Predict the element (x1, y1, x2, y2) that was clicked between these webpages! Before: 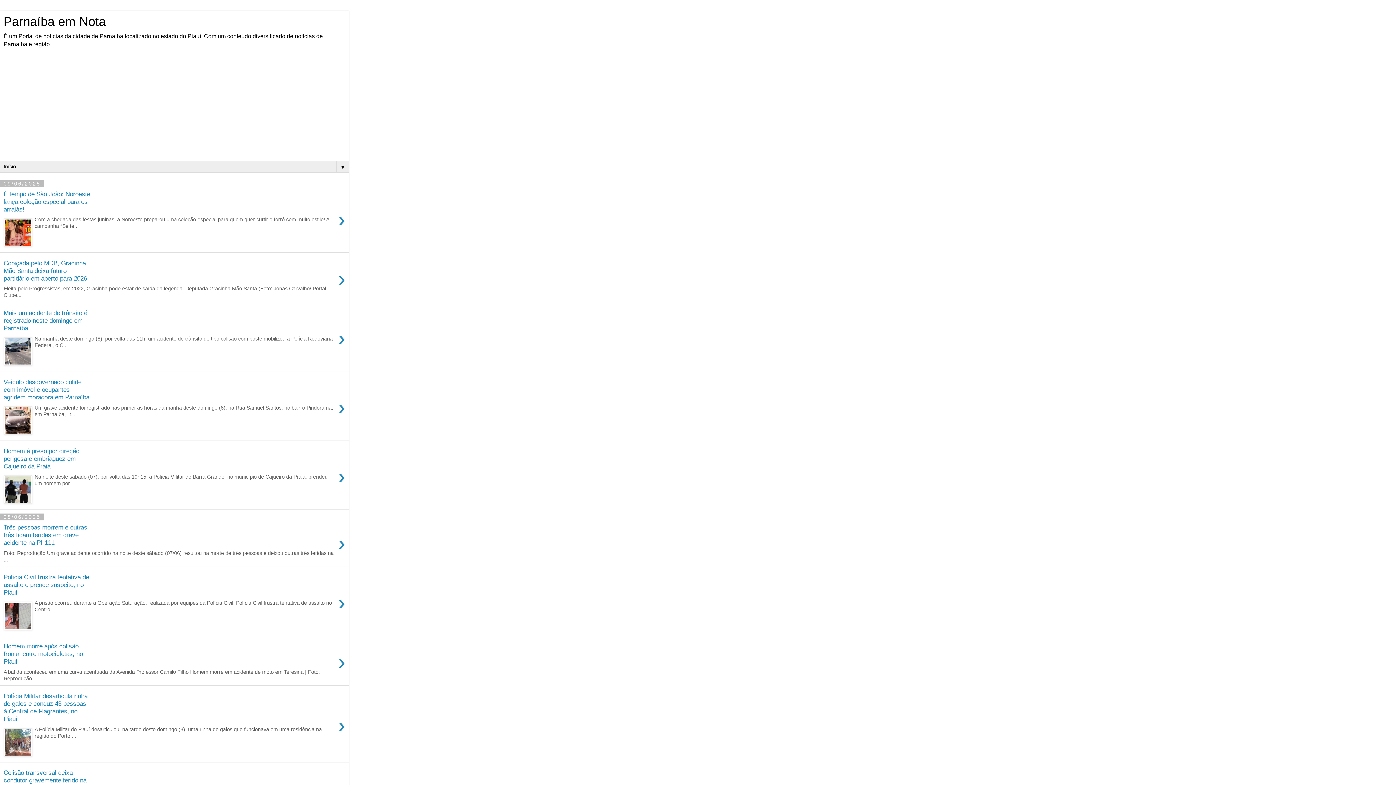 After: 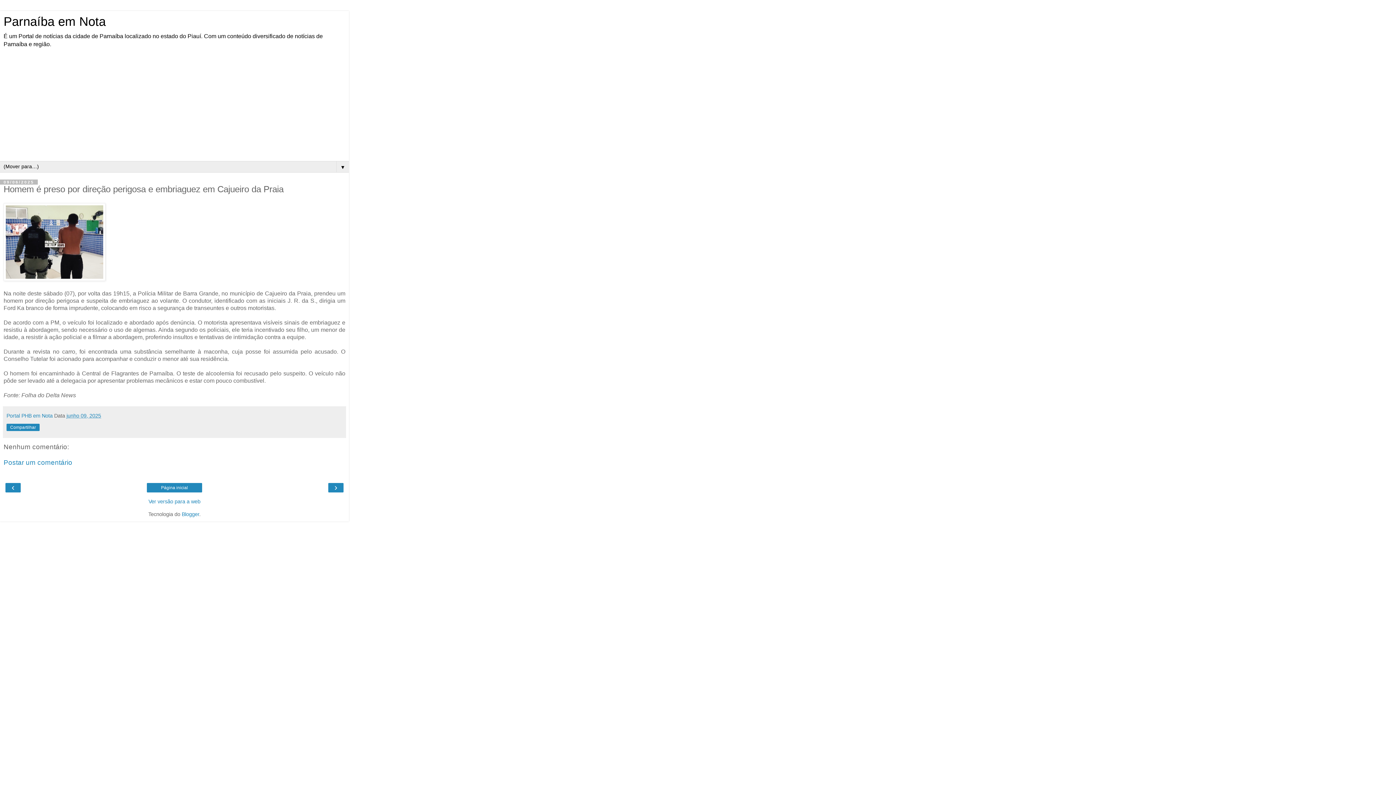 Action: label: Homem é preso por direção perigosa e embriaguez em Cajueiro da Praia
›
Na noite deste sábado (07), por volta das 19h15, a Polícia Militar de Barra Grande, no município de Cajueiro da Praia, prendeu um homem por ... bbox: (3, 447, 345, 505)